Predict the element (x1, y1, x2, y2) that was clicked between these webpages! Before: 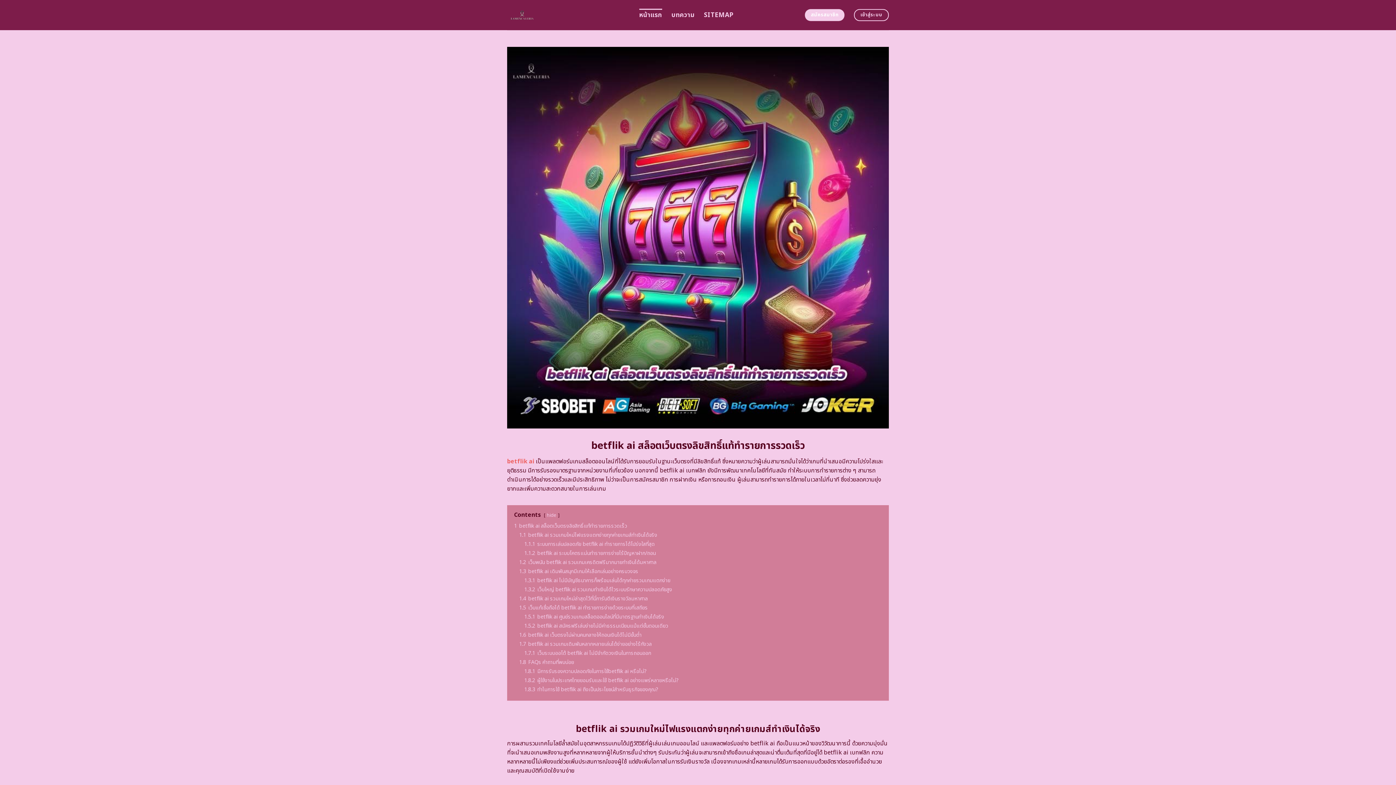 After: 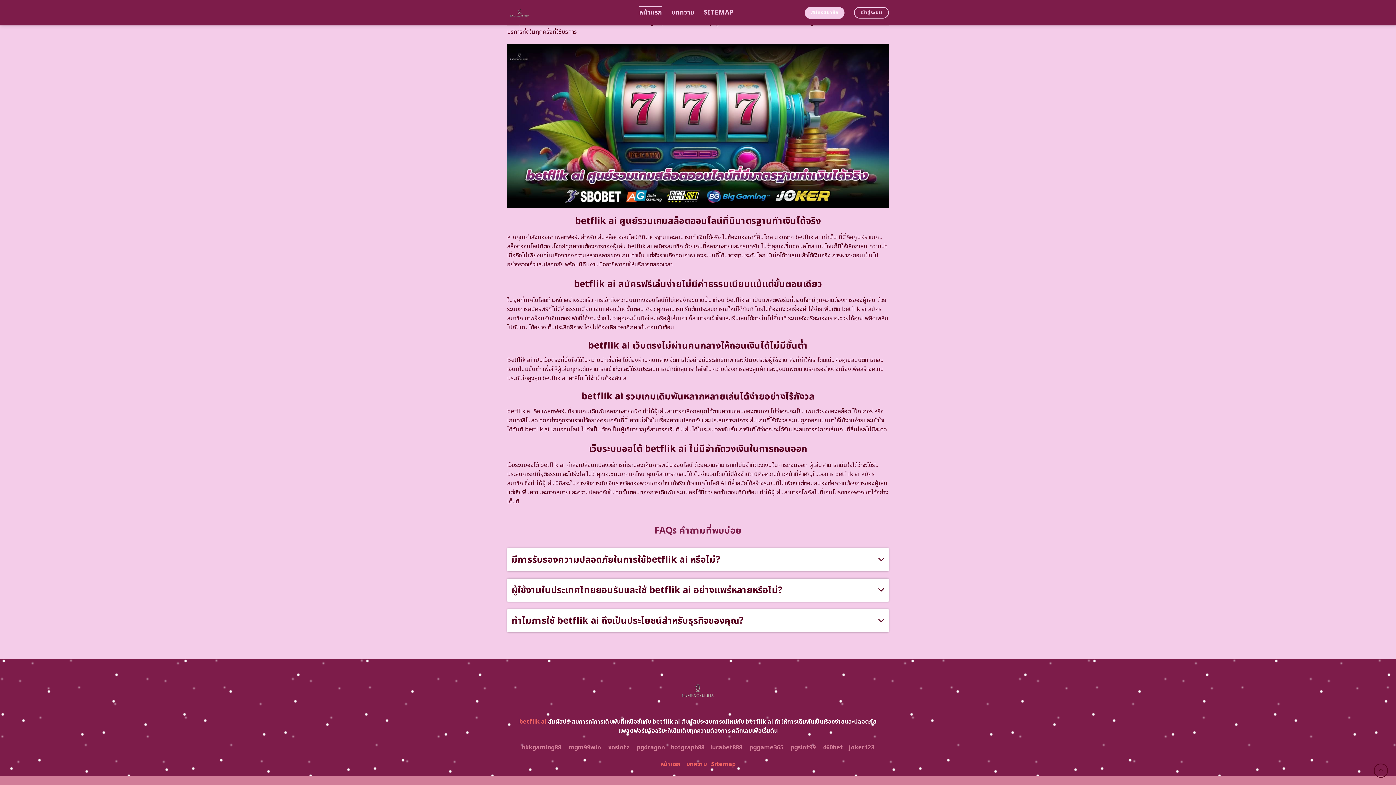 Action: bbox: (524, 622, 668, 630) label: 1.5.2 betflik ai สมัครฟรีเล่นง่ายไม่มีค่าธรรมเนียมแม้แต่ขั้นตอนเดียว